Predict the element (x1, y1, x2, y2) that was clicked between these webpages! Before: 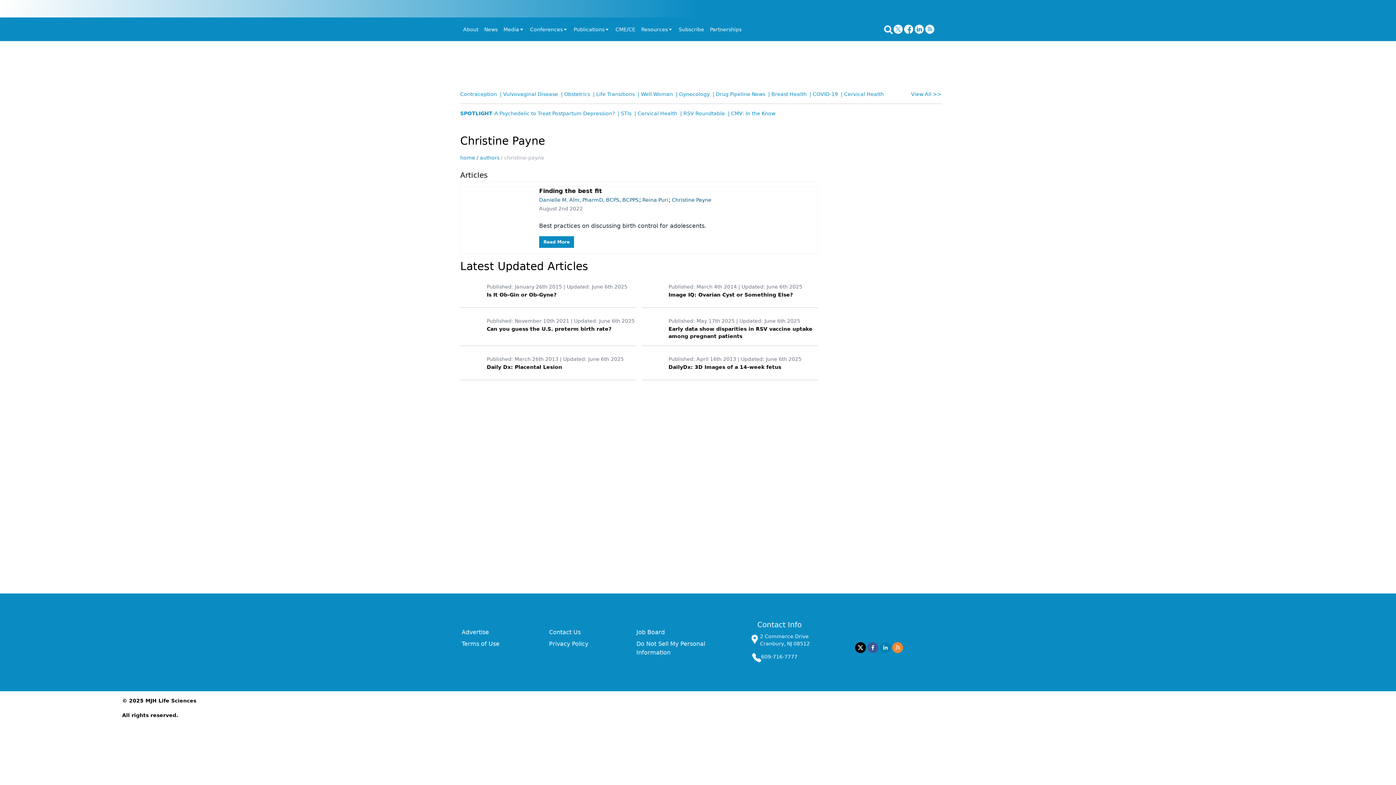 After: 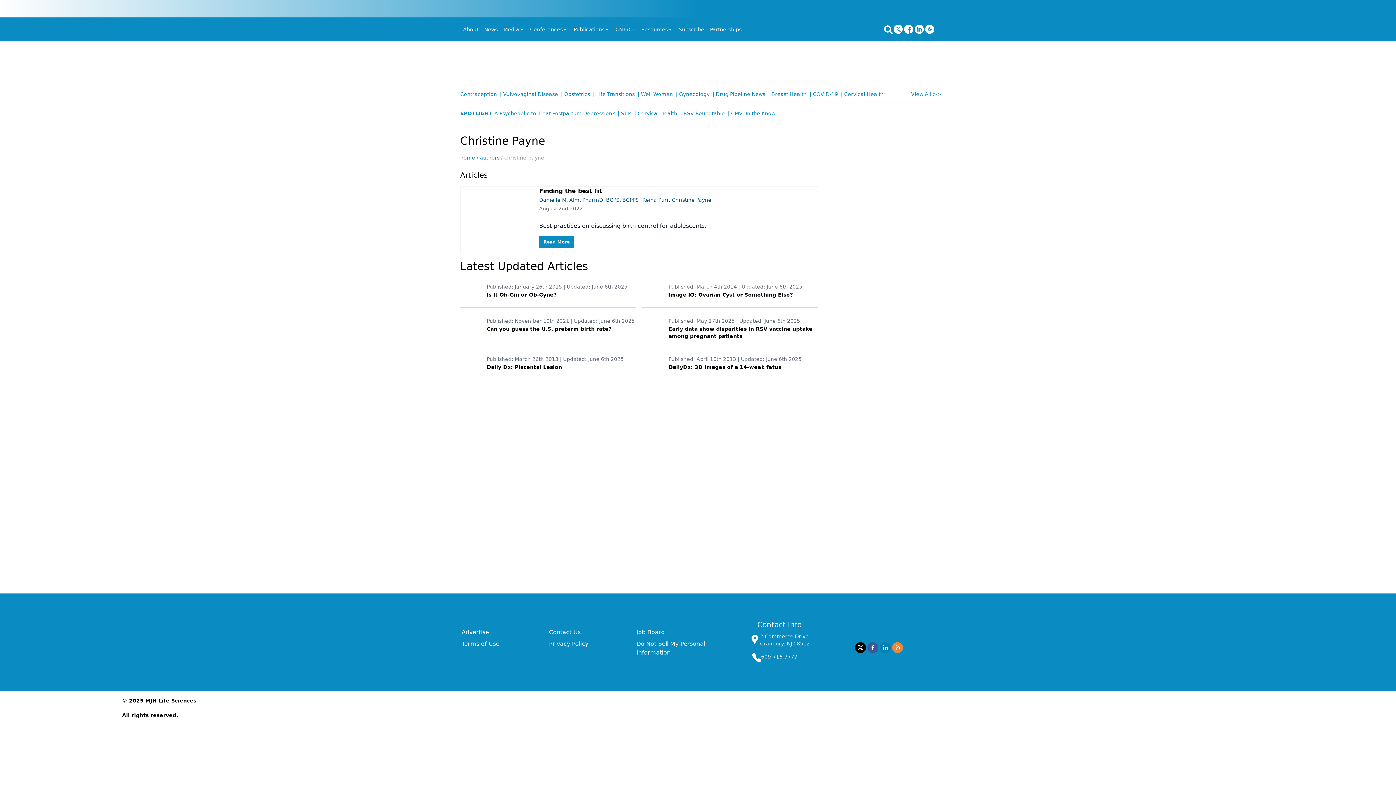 Action: label: x bbox: (855, 642, 866, 653)